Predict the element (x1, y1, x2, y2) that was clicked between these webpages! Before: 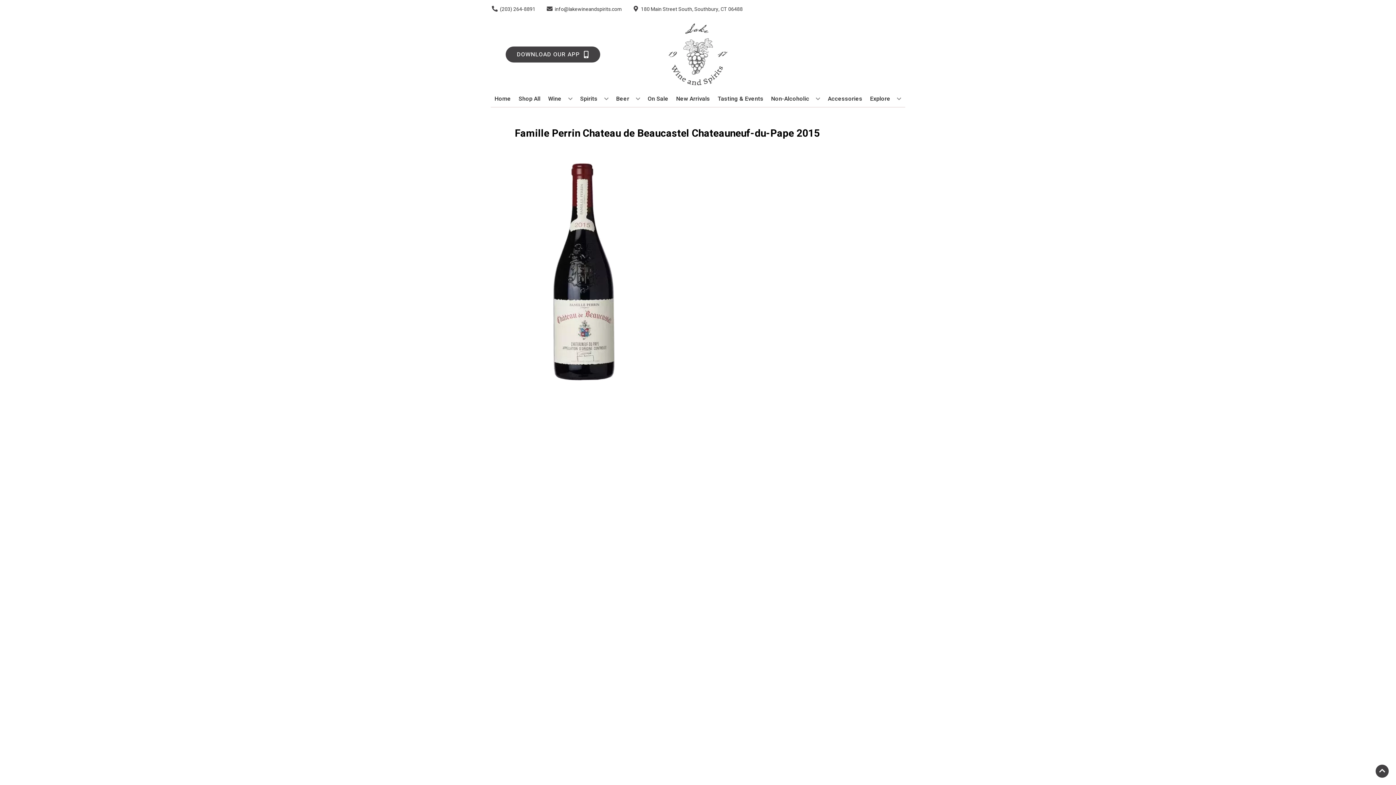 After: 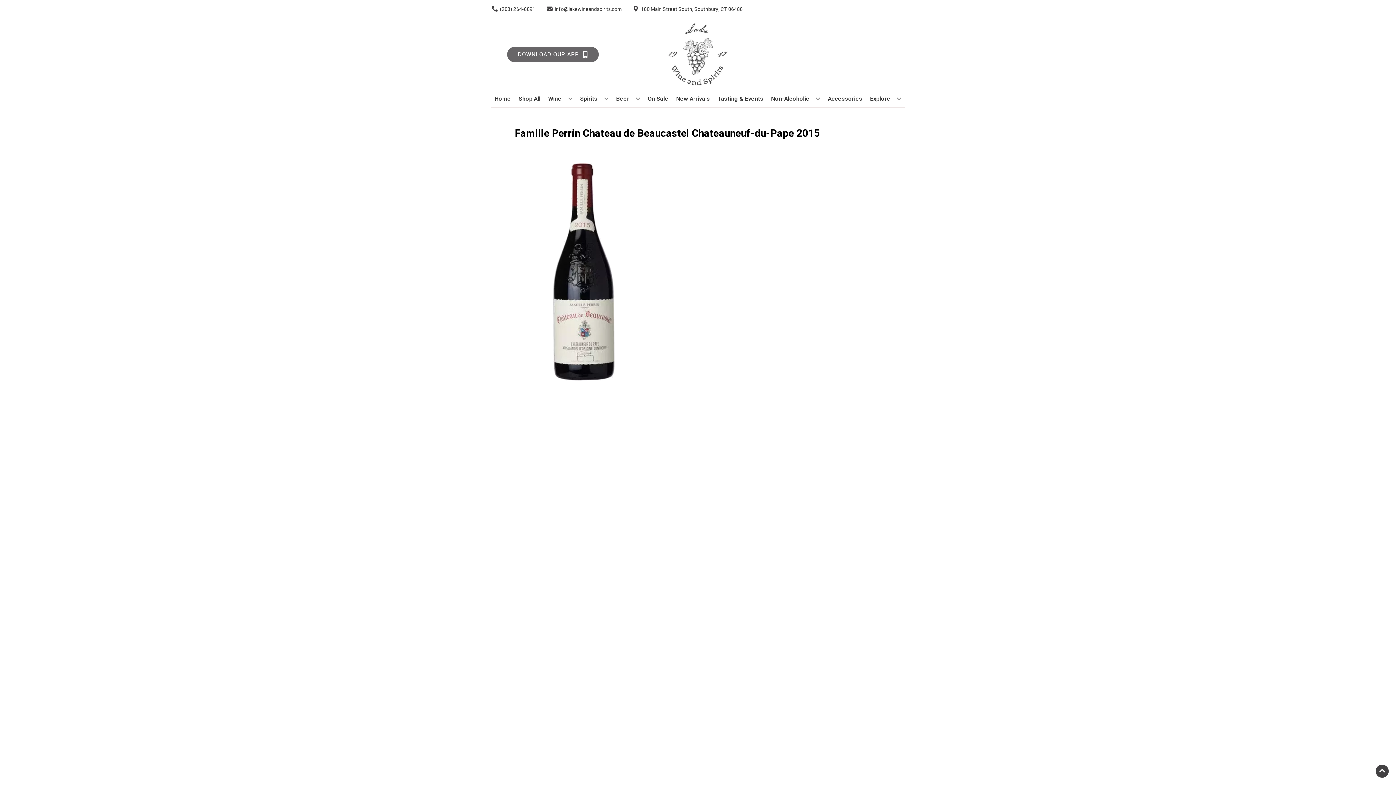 Action: bbox: (505, 46, 600, 62) label: Opens app link in a new tab to DOWNLOAD OUR APP